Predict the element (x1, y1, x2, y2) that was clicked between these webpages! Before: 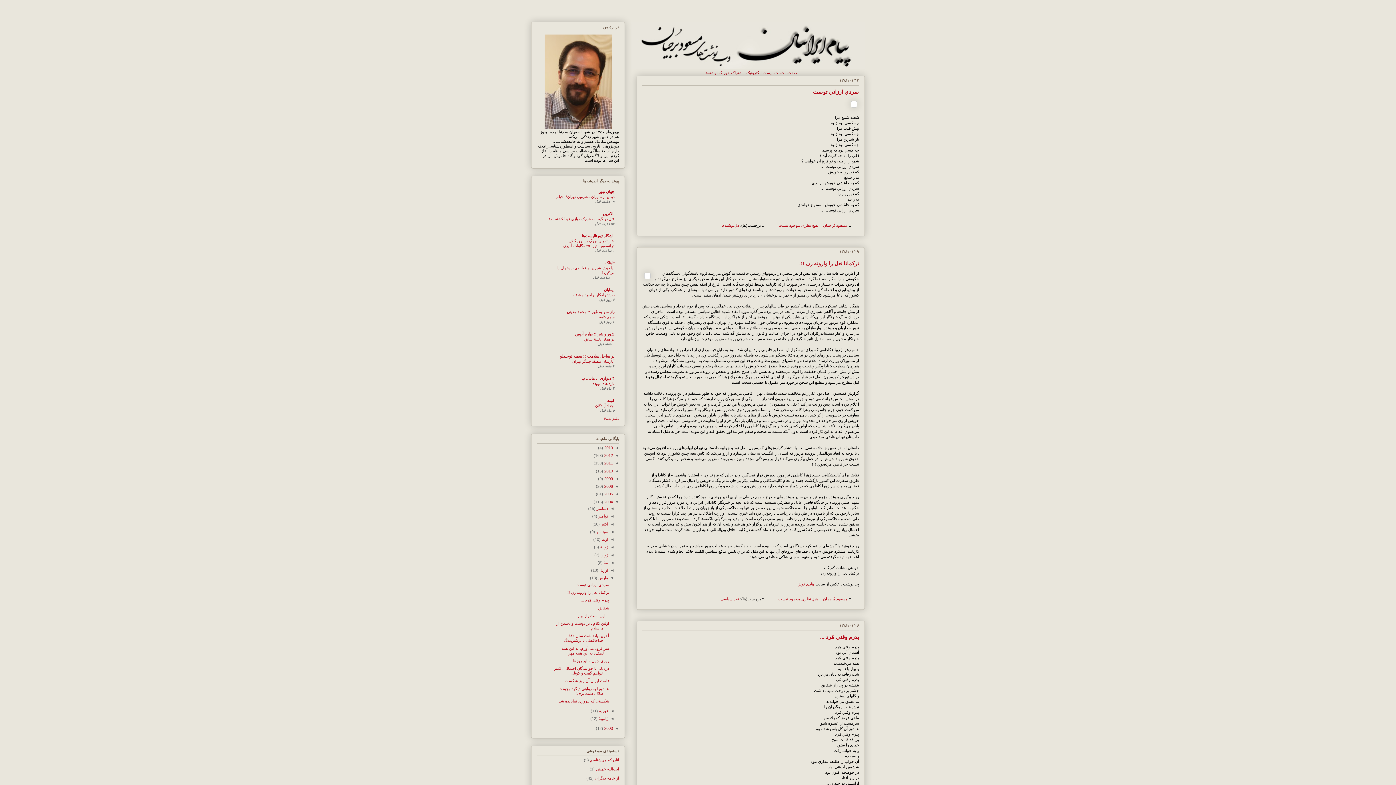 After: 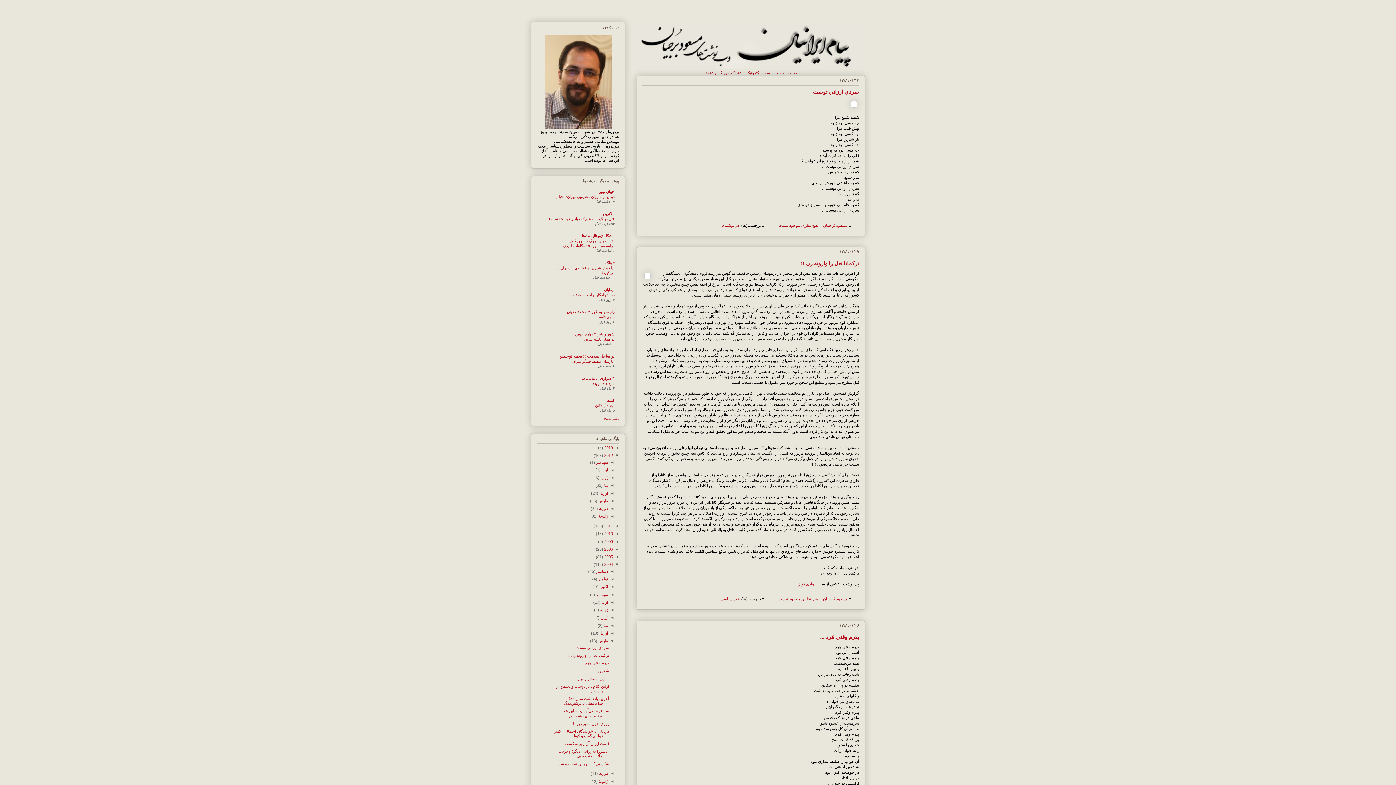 Action: label: ◄   bbox: (613, 453, 619, 457)